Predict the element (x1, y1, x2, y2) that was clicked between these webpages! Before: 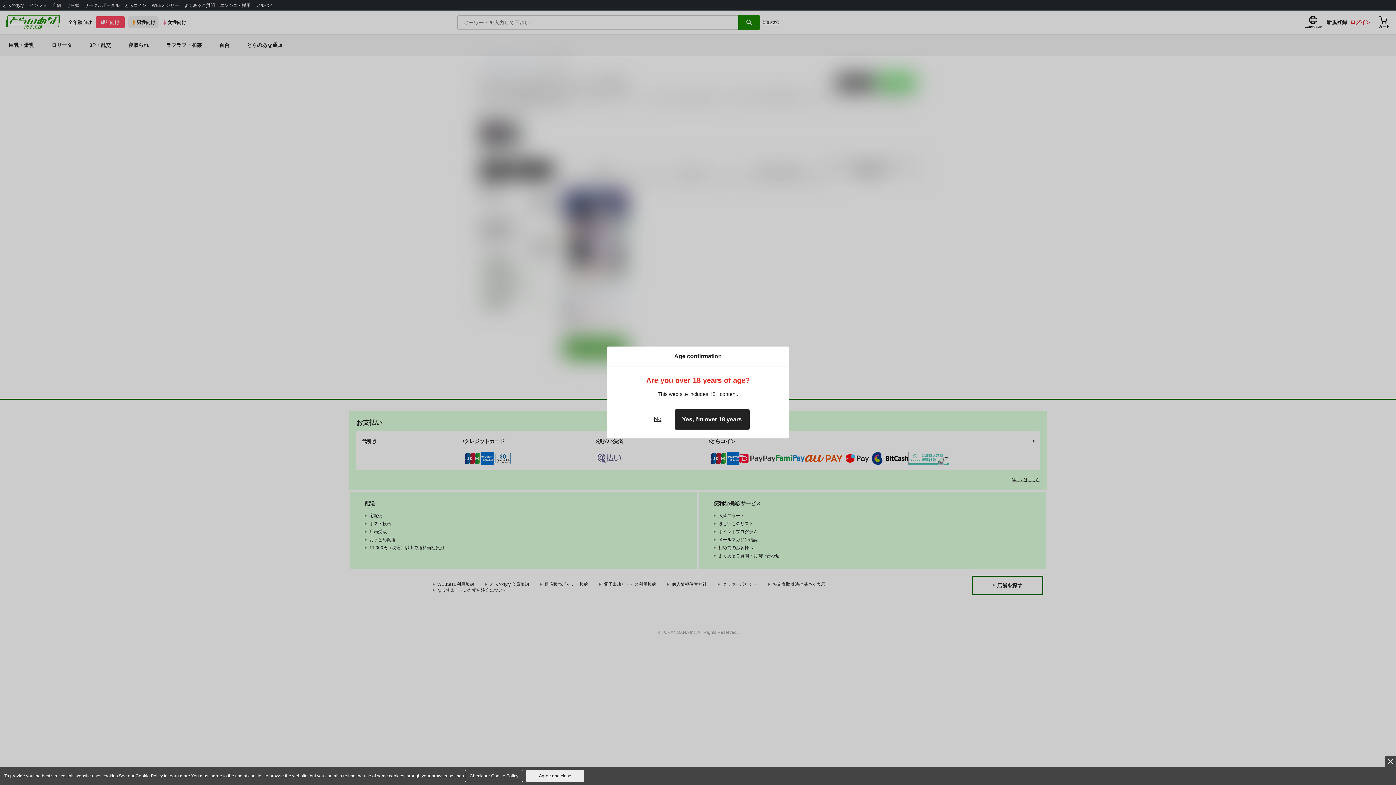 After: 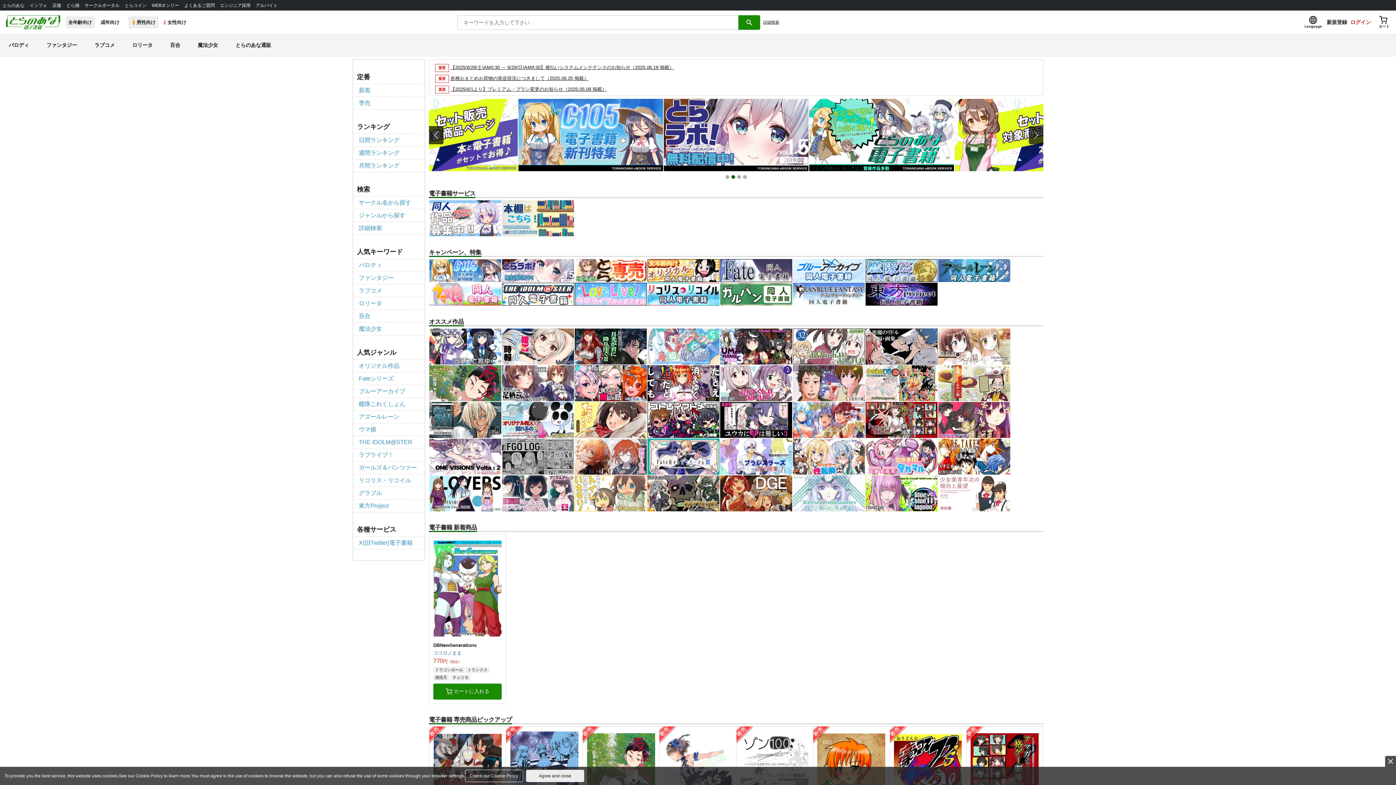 Action: bbox: (646, 409, 668, 430) label: No